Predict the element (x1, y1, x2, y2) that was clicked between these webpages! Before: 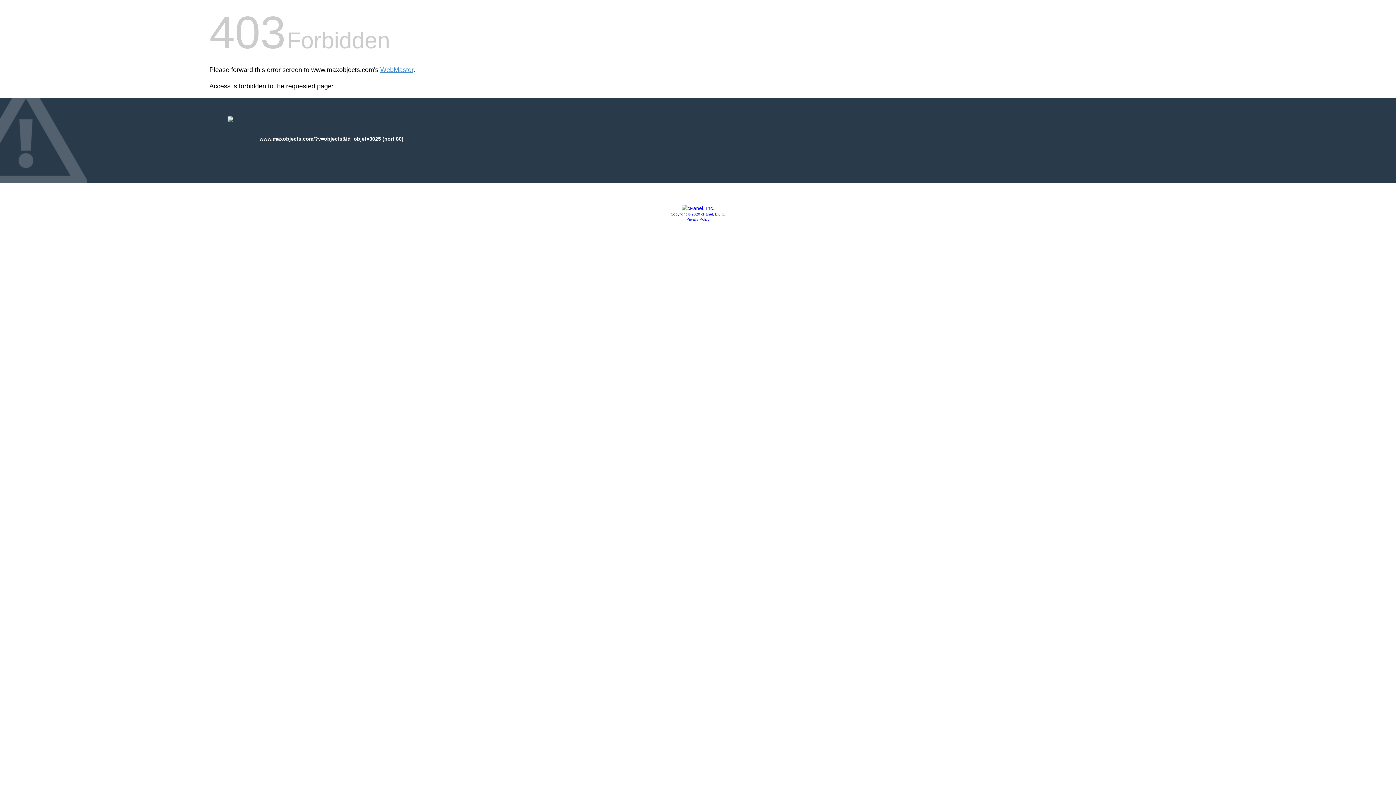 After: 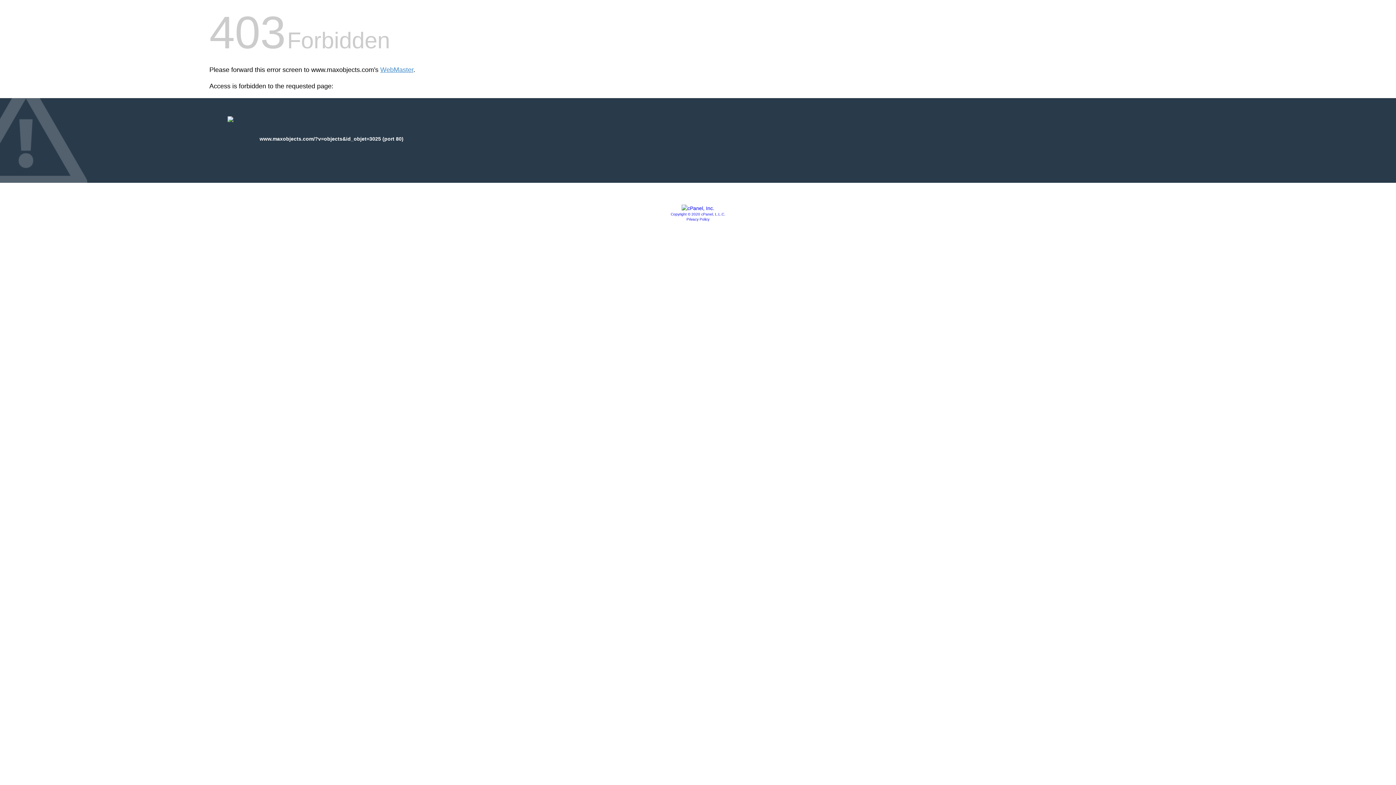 Action: label: Copyright © 2020 cPanel, L.L.C. bbox: (670, 212, 725, 216)